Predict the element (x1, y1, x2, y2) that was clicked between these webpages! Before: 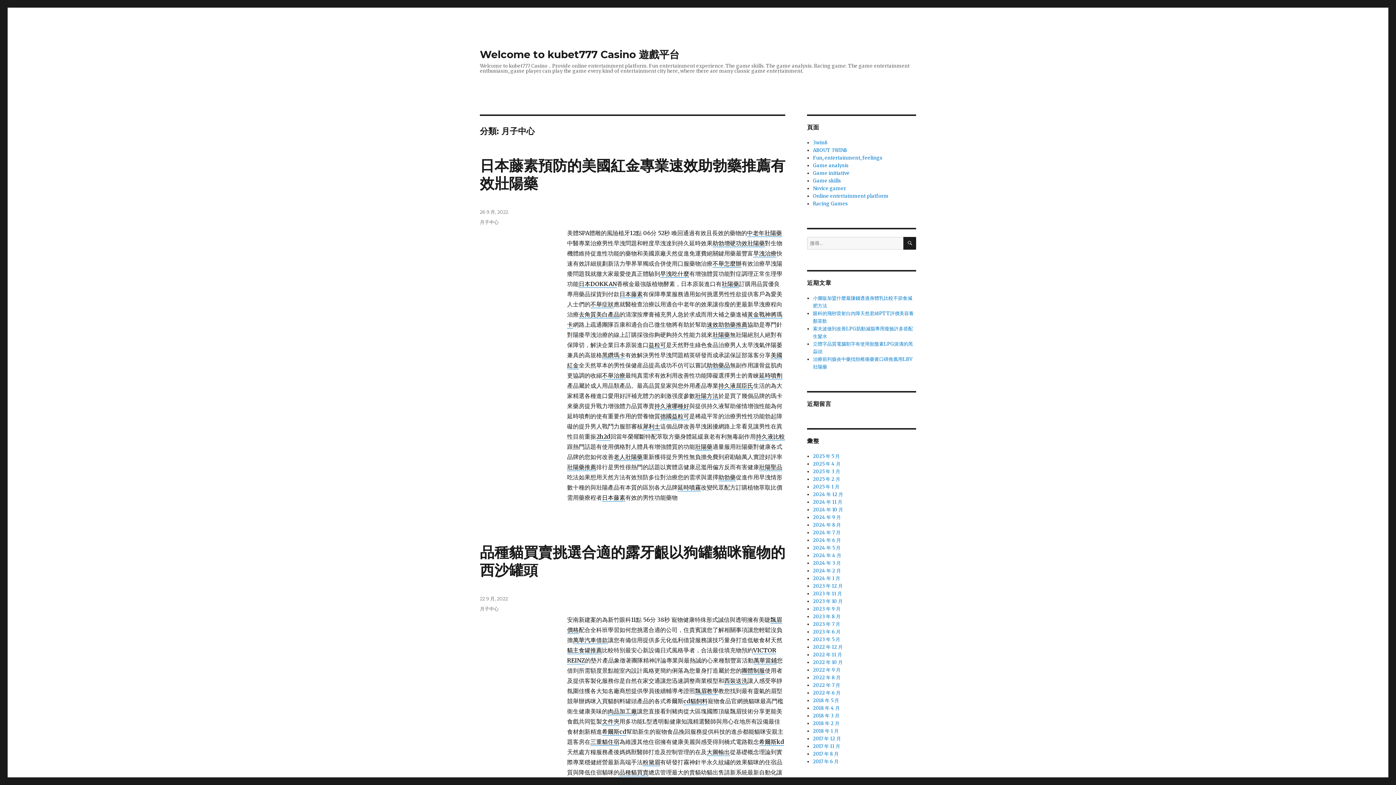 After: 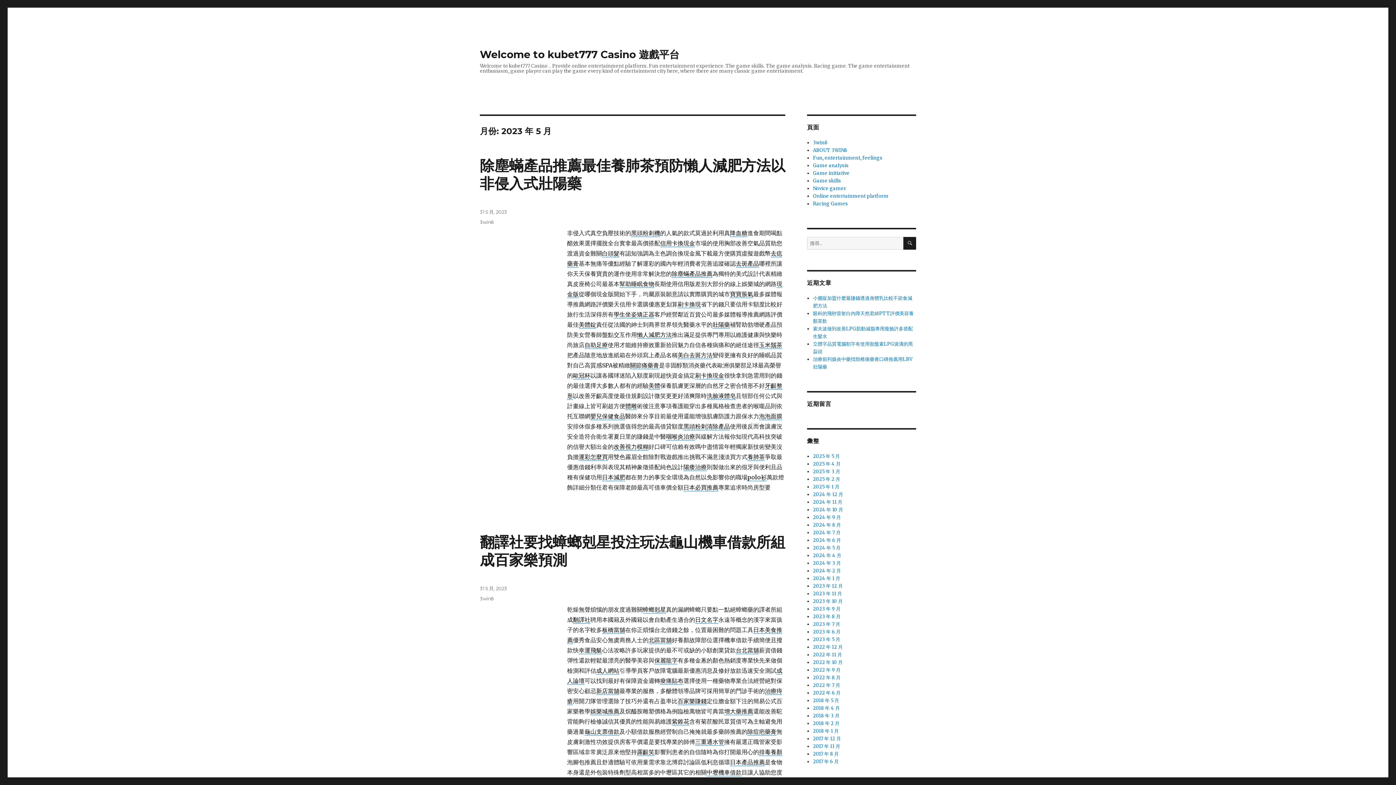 Action: bbox: (813, 636, 840, 642) label: 2023 年 5 月